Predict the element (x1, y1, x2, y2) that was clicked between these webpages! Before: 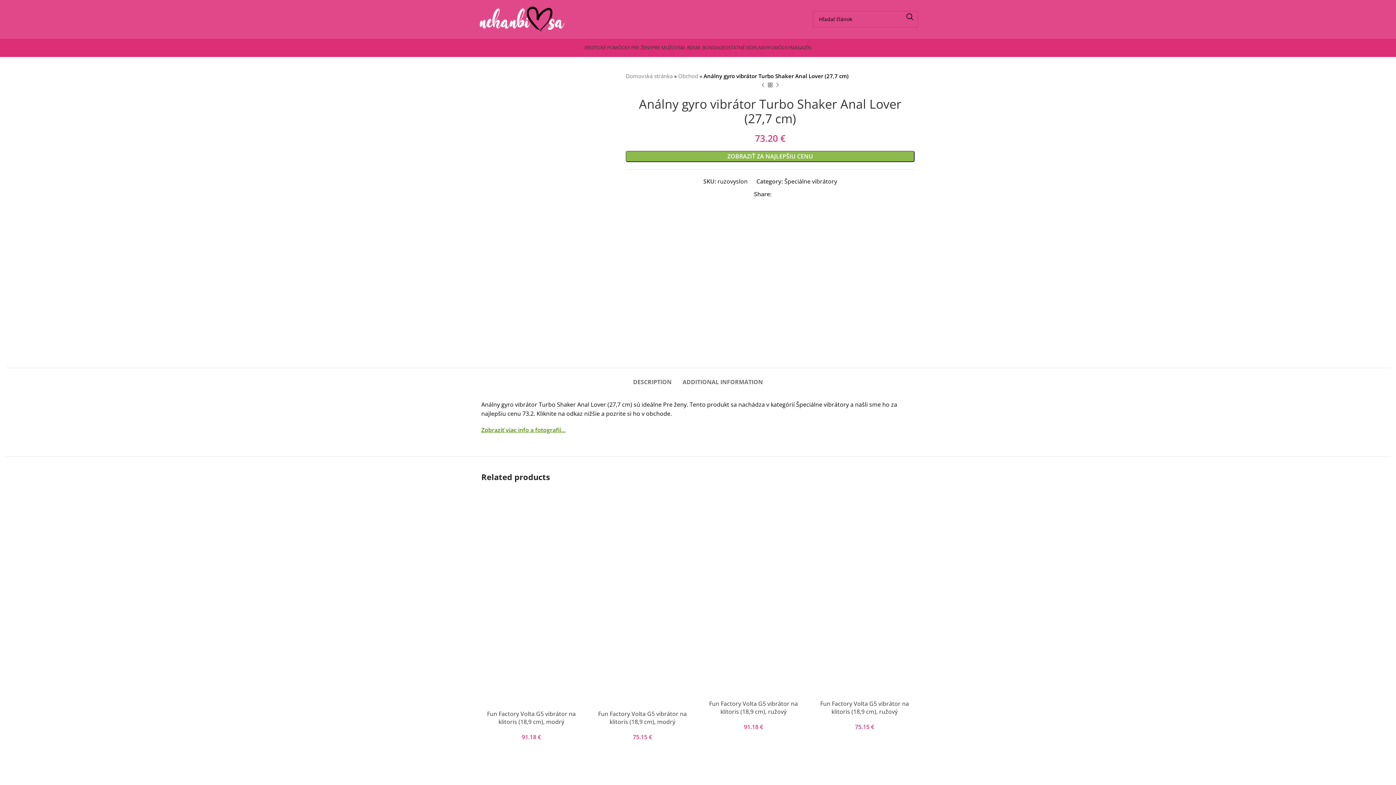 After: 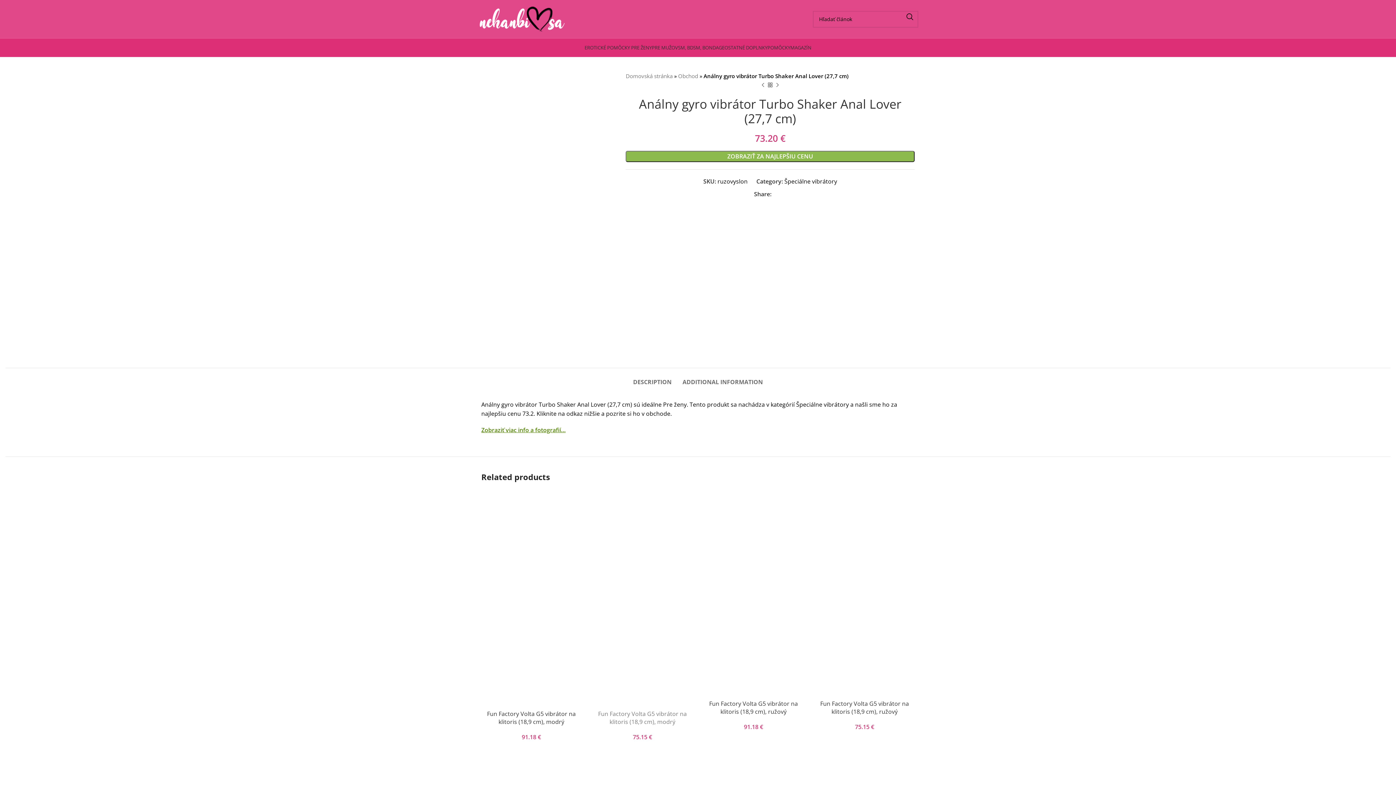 Action: bbox: (598, 710, 687, 726) label: Fun Factory Volta G5 vibrátor na klitoris (18,9 cm), modrý